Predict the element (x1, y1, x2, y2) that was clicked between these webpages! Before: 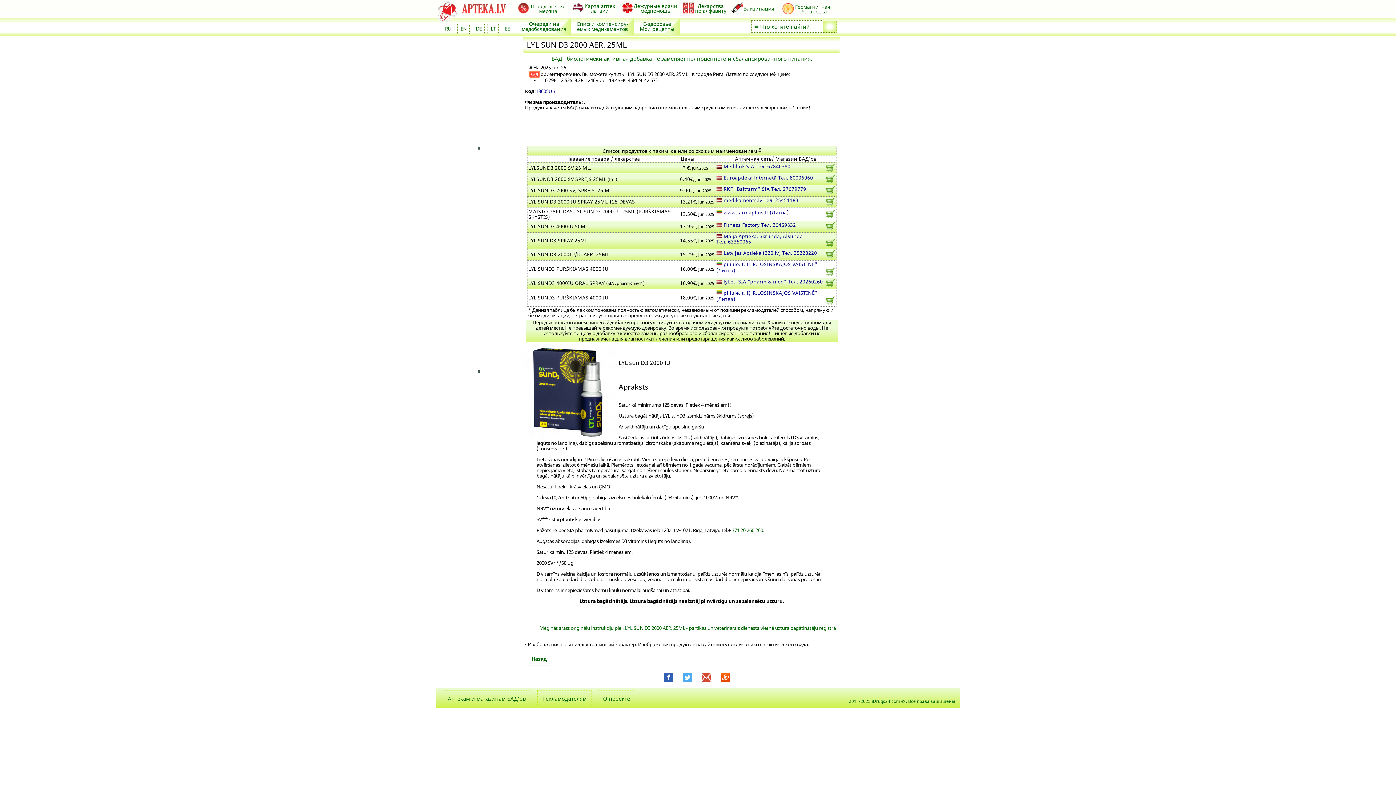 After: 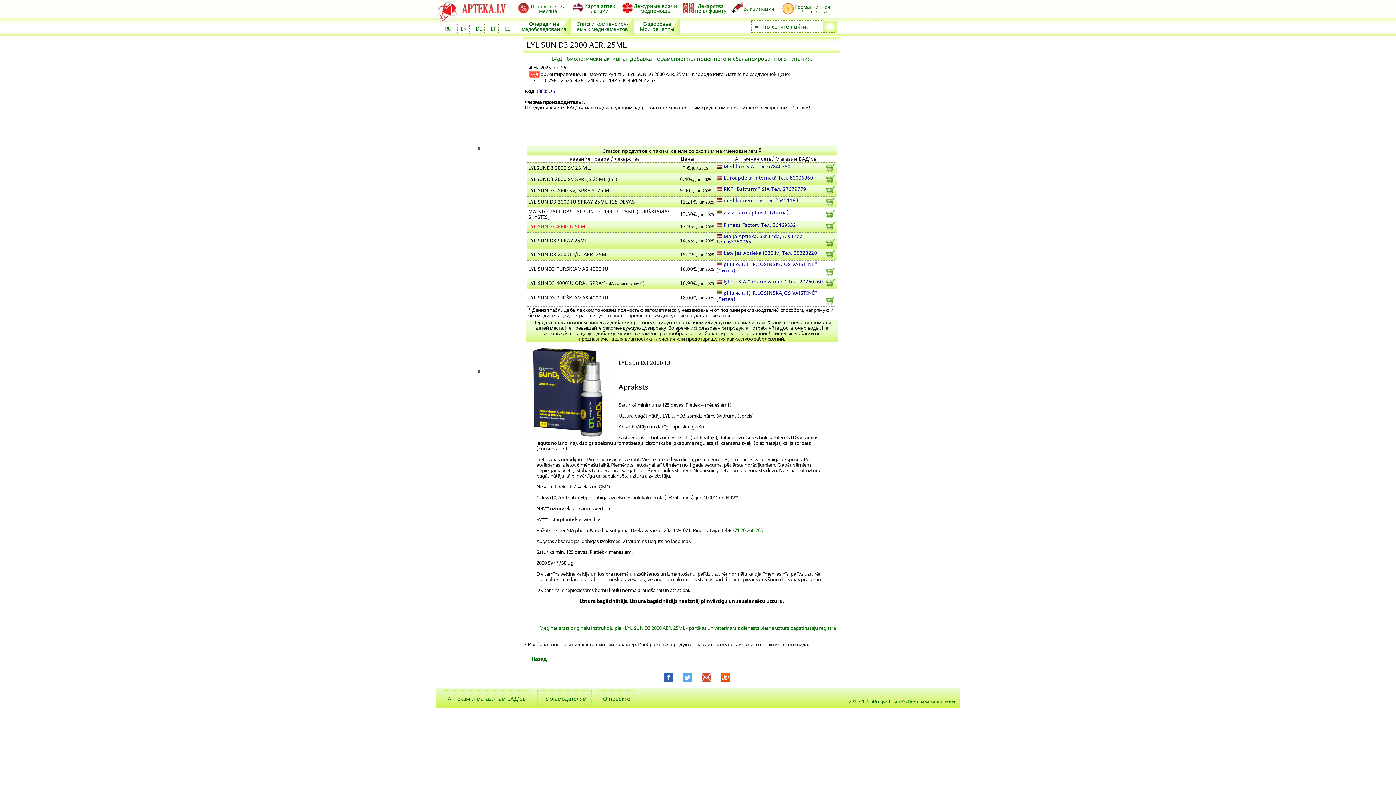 Action: label: LYL SUND3 4000IU 50ML bbox: (528, 224, 678, 229)